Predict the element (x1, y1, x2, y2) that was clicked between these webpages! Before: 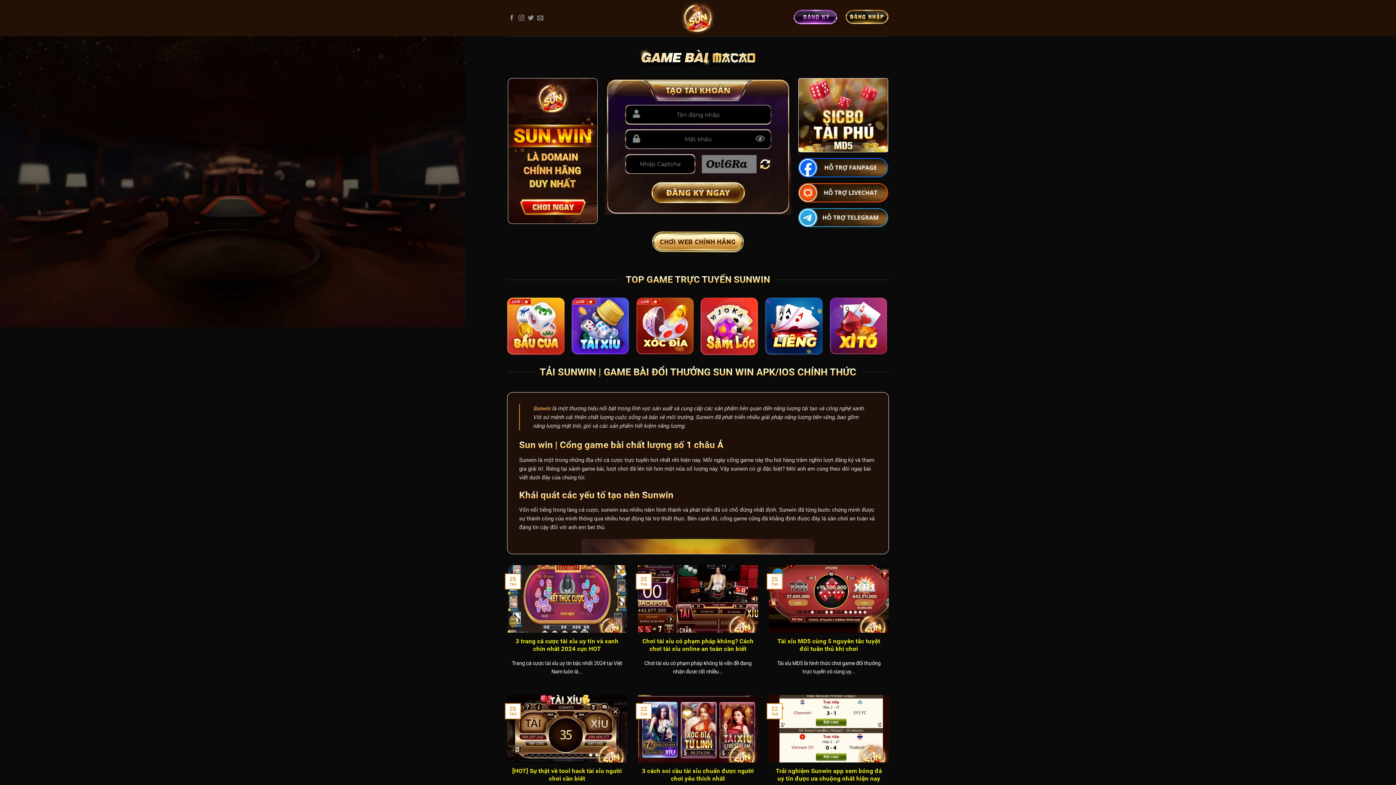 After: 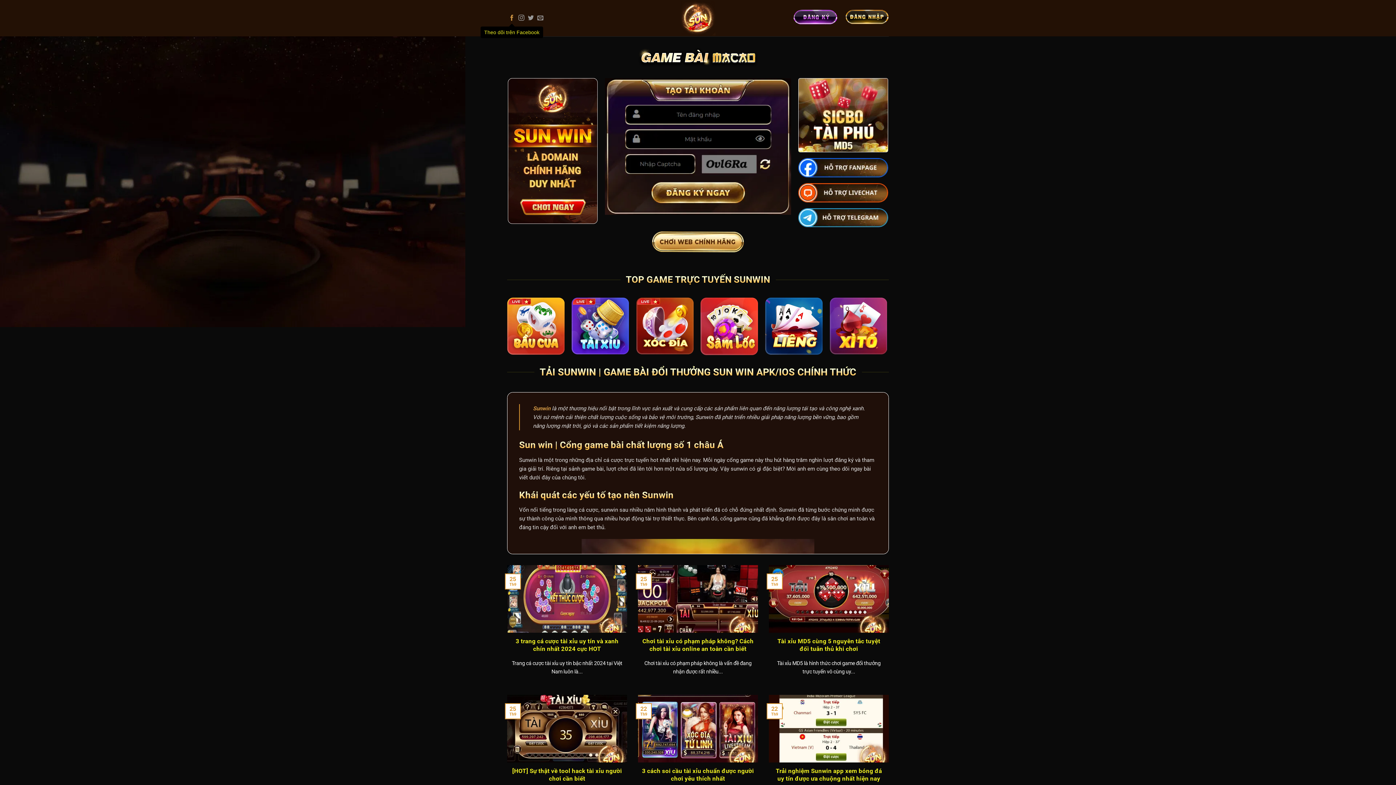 Action: label: Theo dõi trên Facebook bbox: (509, 14, 514, 21)